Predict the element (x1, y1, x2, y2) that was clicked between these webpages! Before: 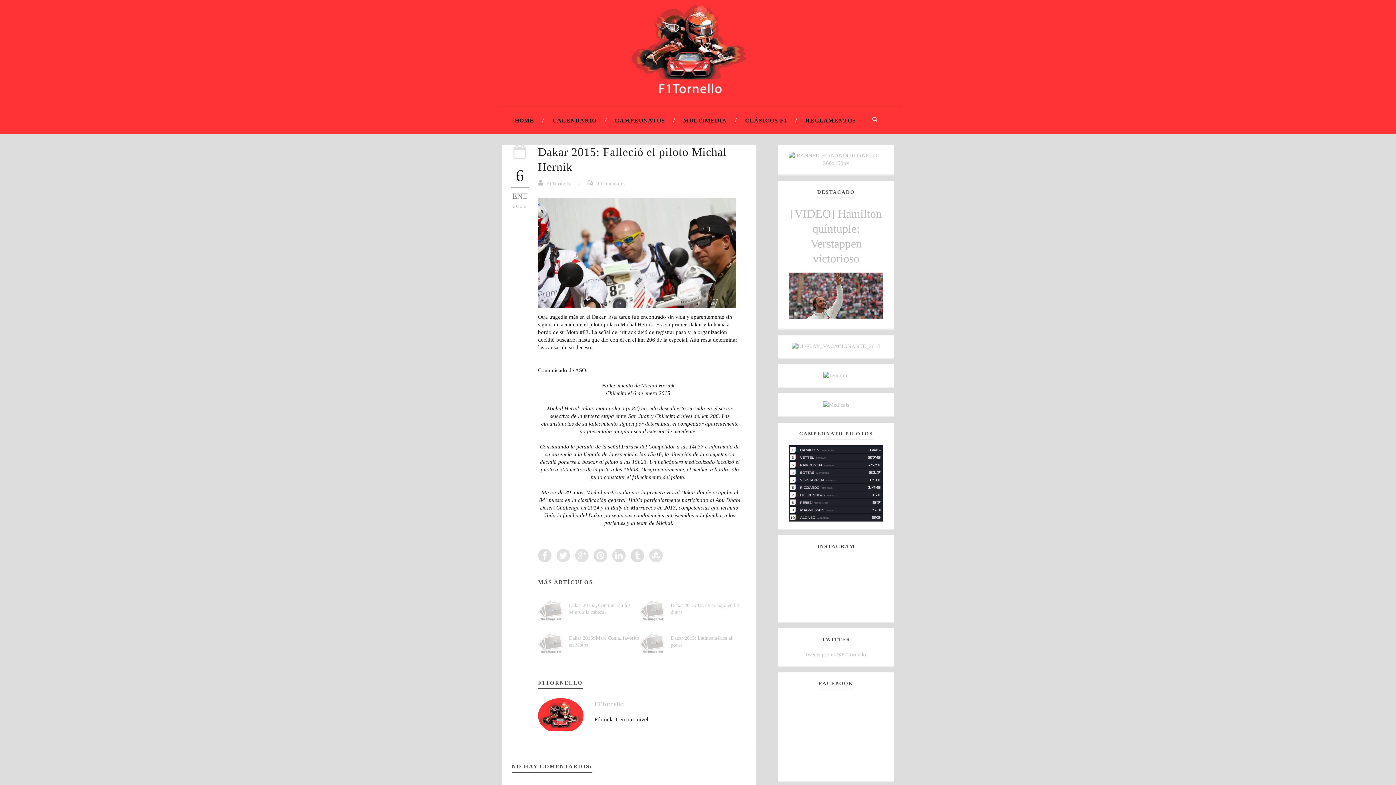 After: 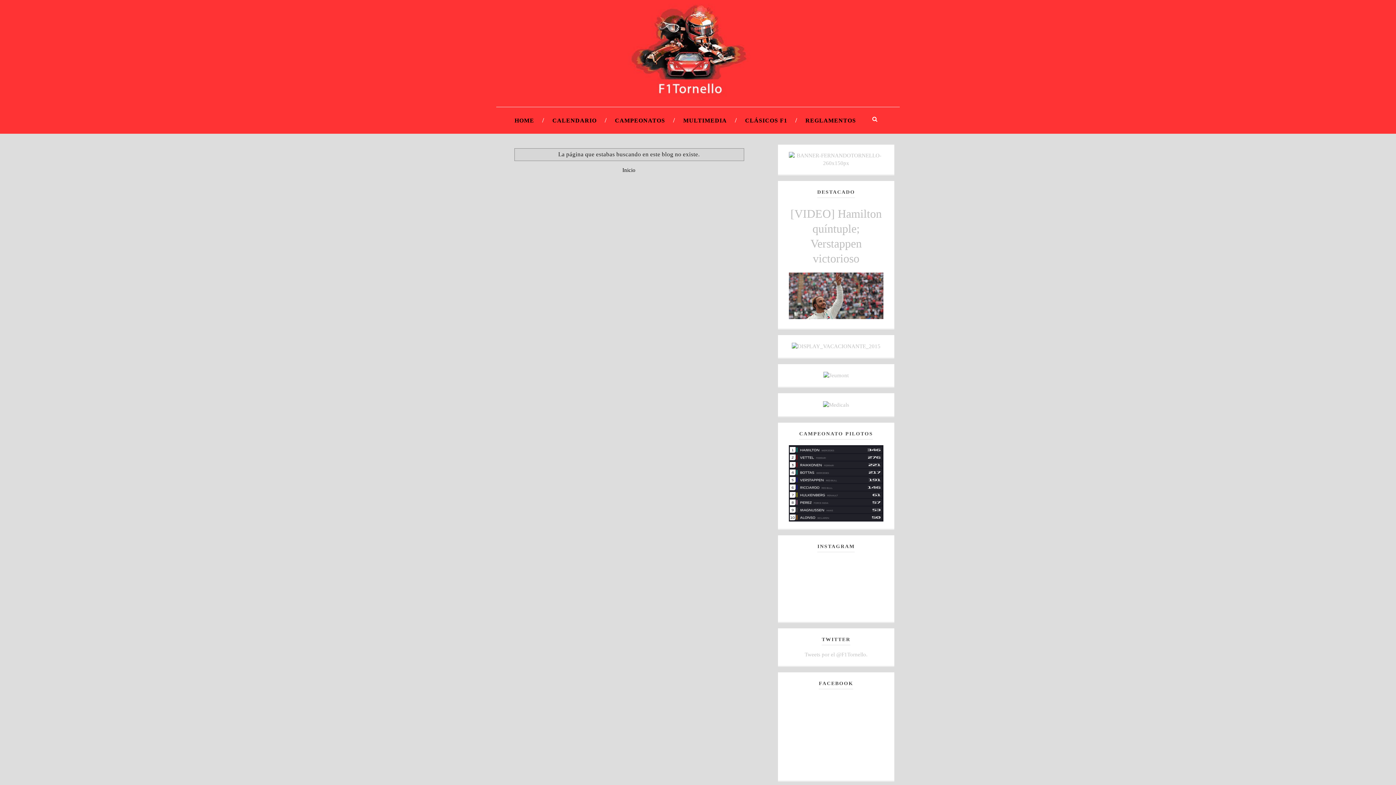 Action: bbox: (823, 401, 849, 407)